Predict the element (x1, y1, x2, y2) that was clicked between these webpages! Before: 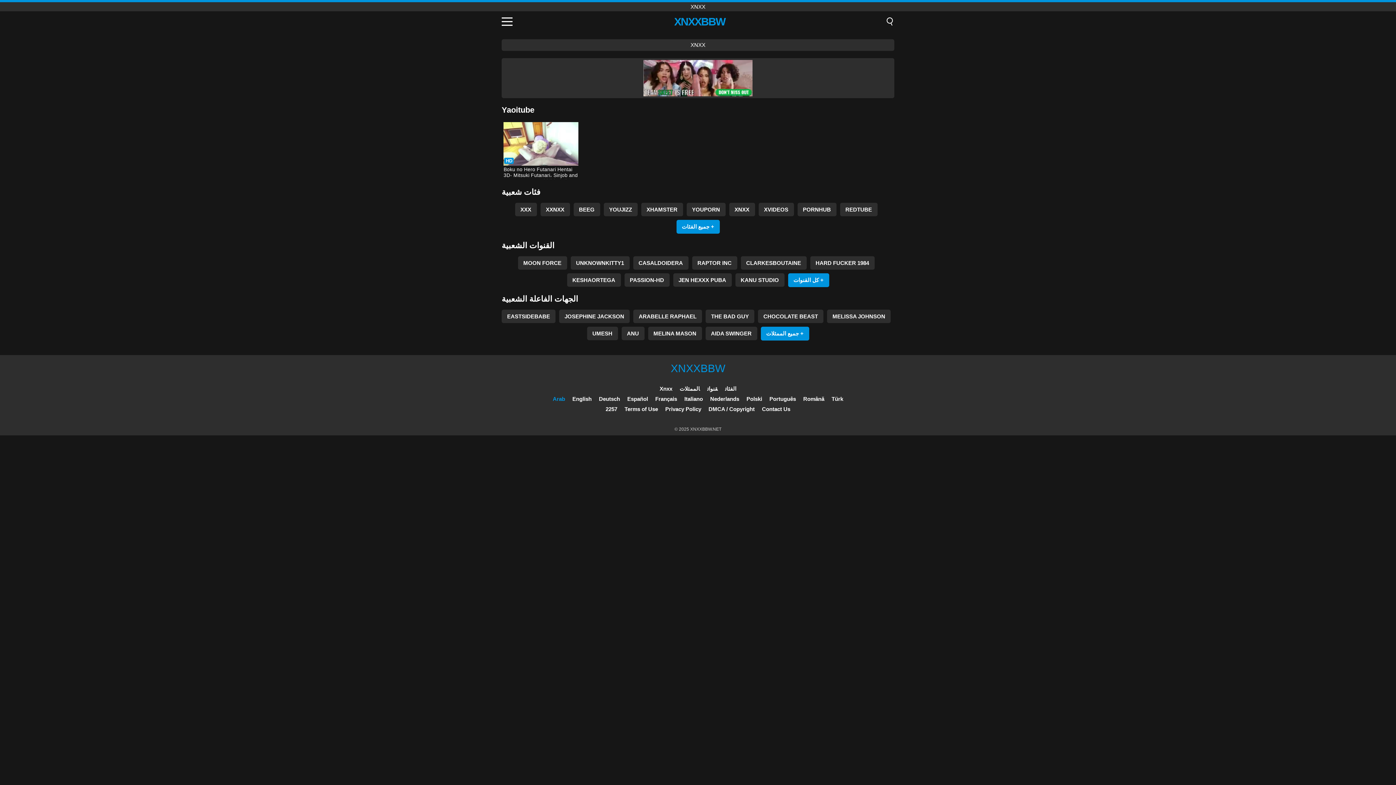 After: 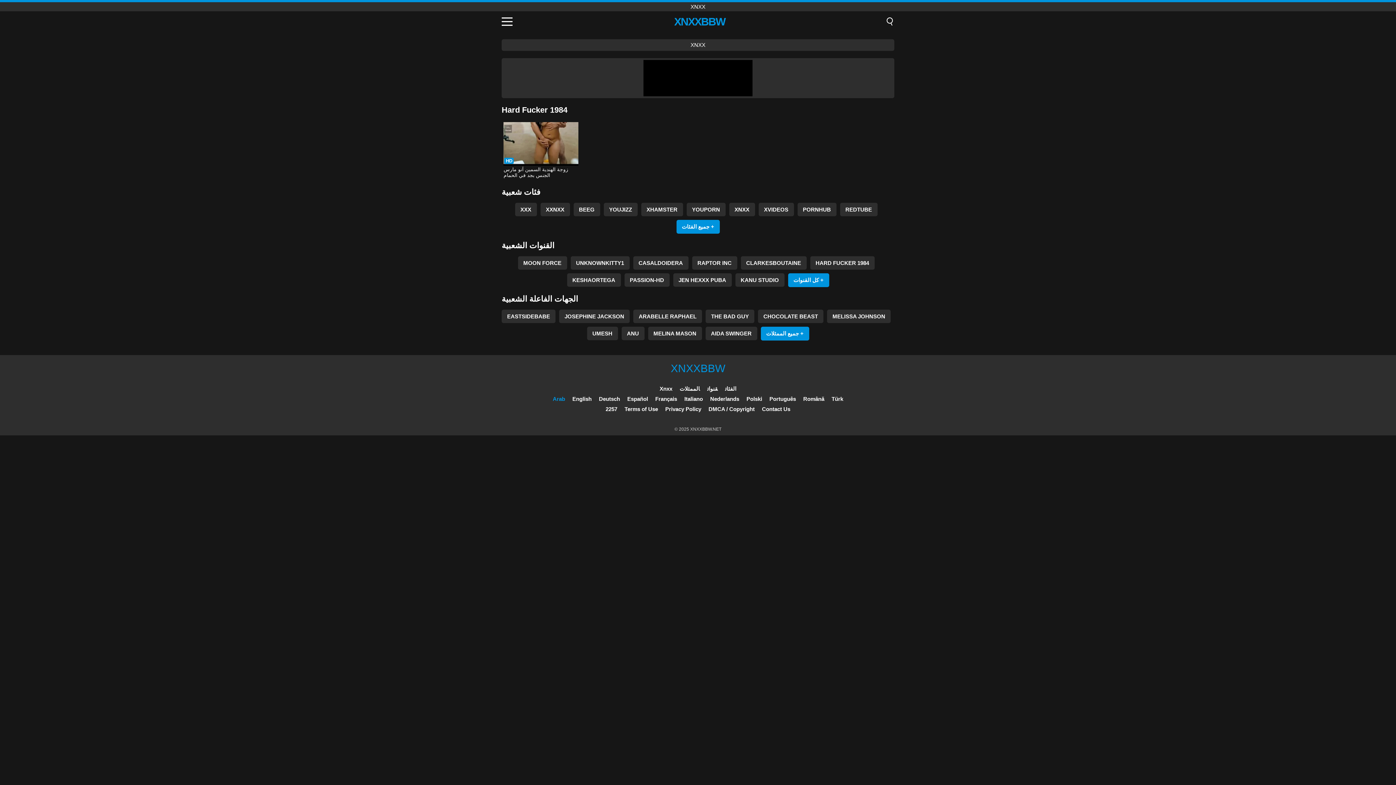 Action: bbox: (810, 256, 874, 269) label: HARD FUCKER 1984